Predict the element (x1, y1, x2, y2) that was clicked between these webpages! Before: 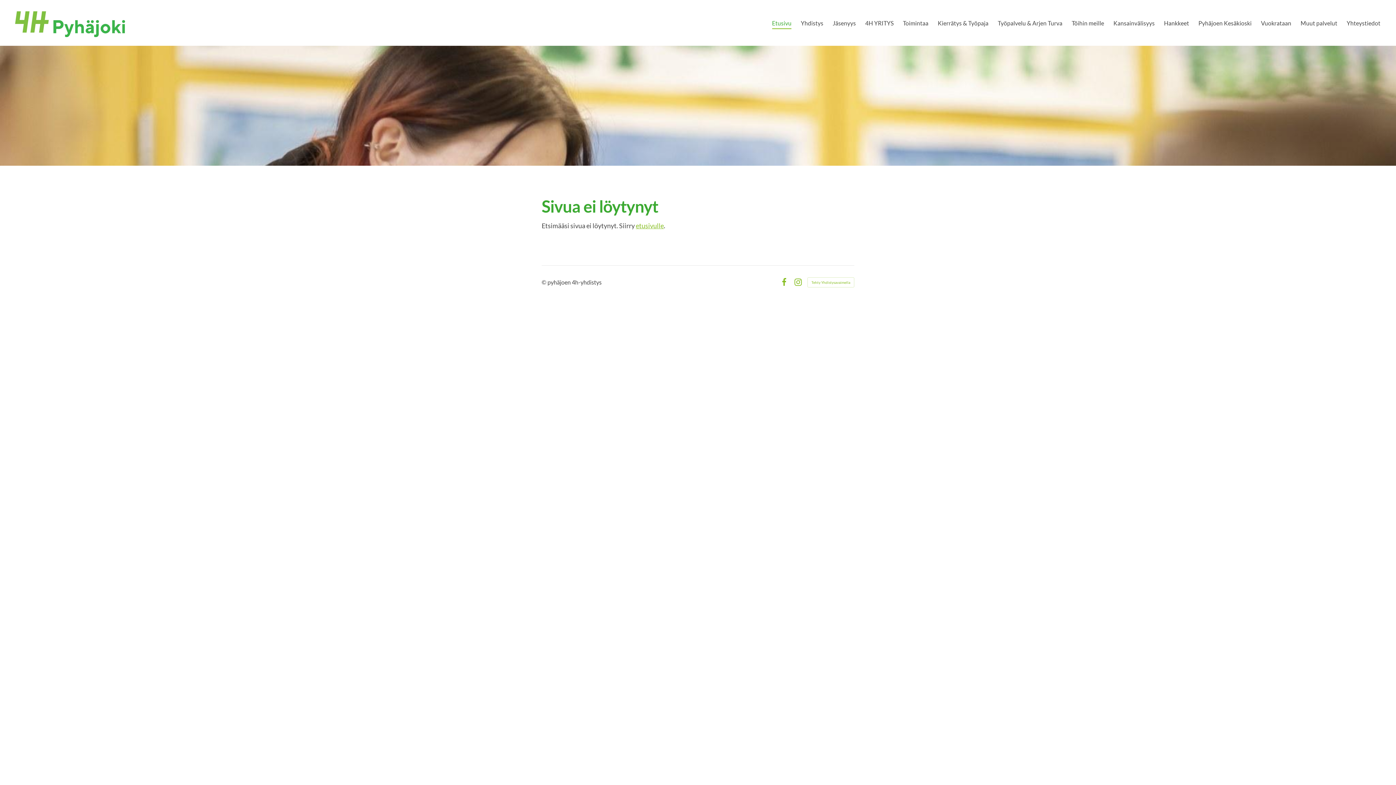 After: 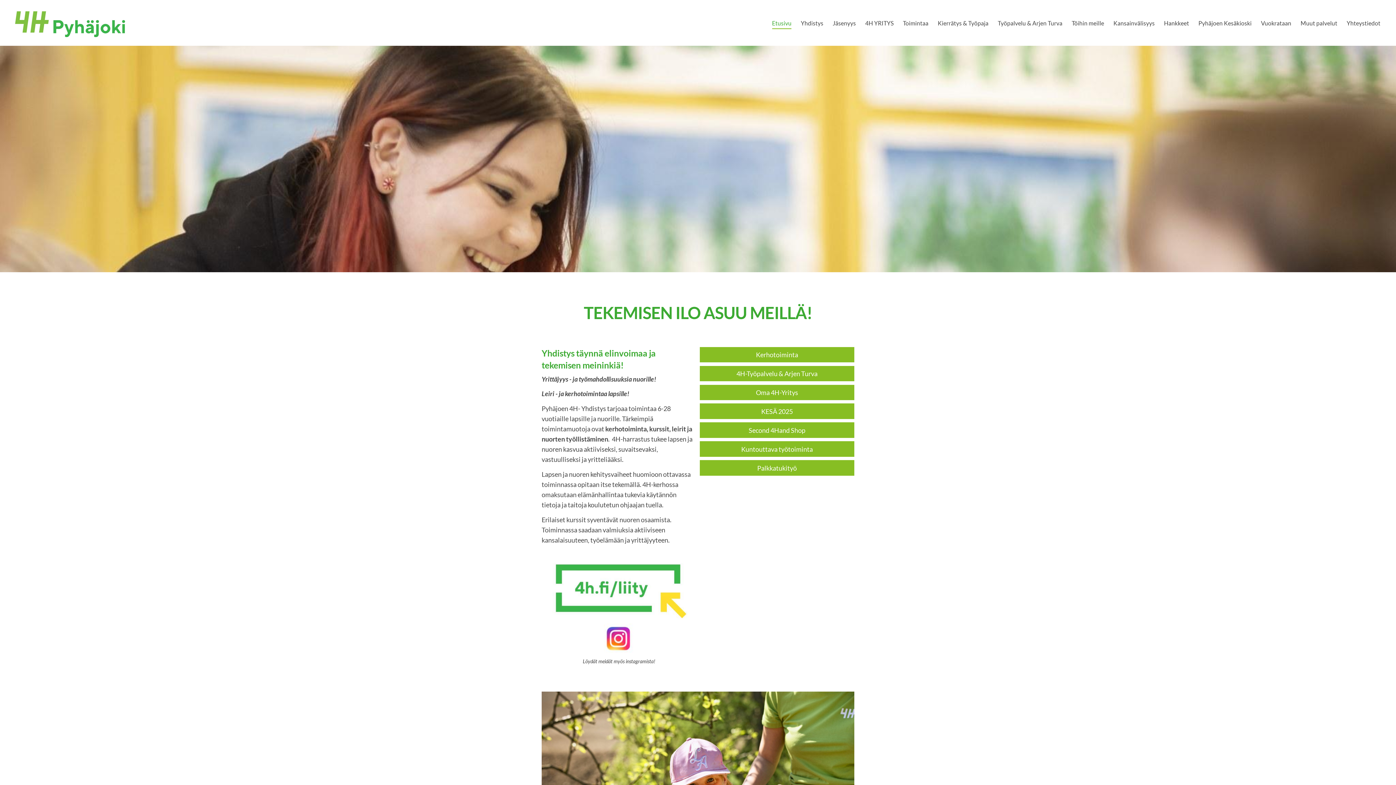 Action: label: Etusivu bbox: (772, 17, 791, 29)